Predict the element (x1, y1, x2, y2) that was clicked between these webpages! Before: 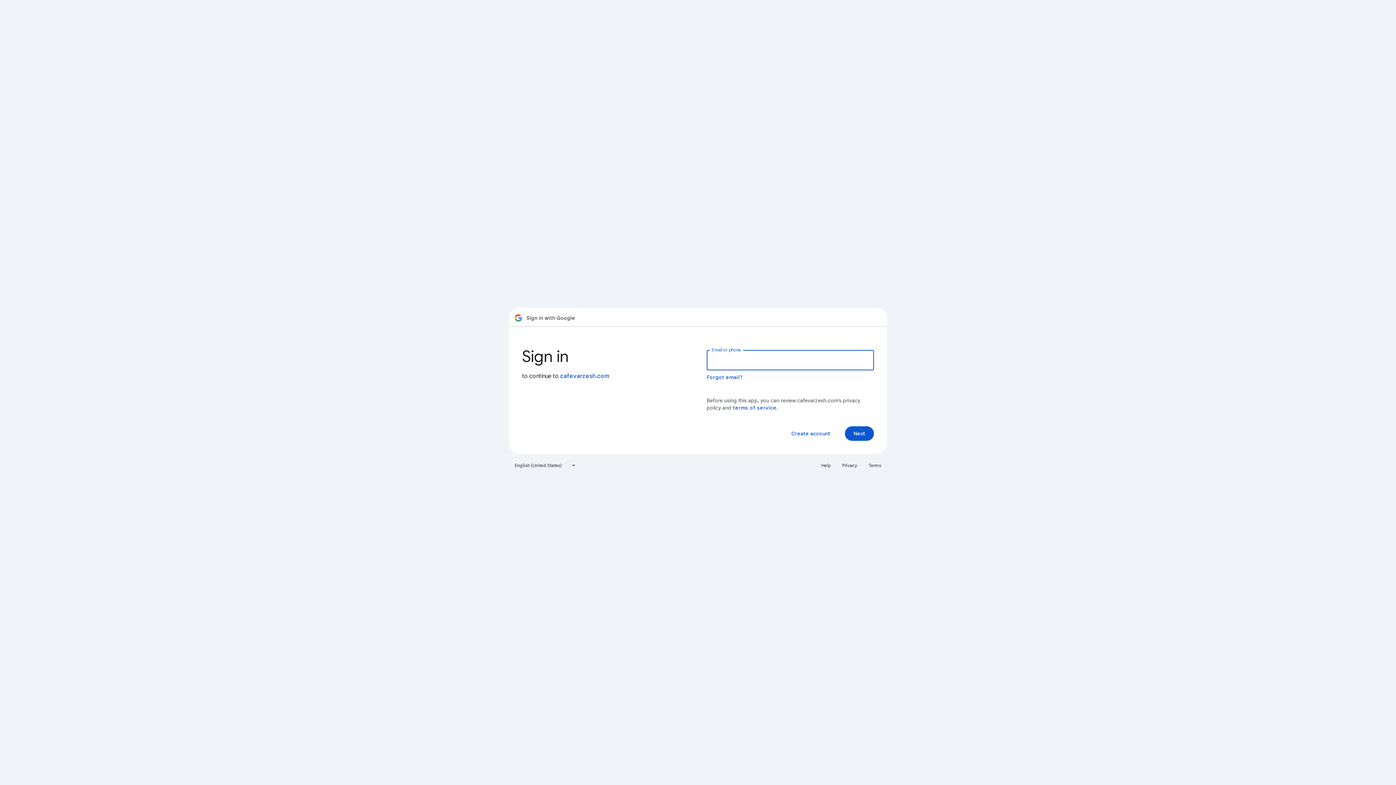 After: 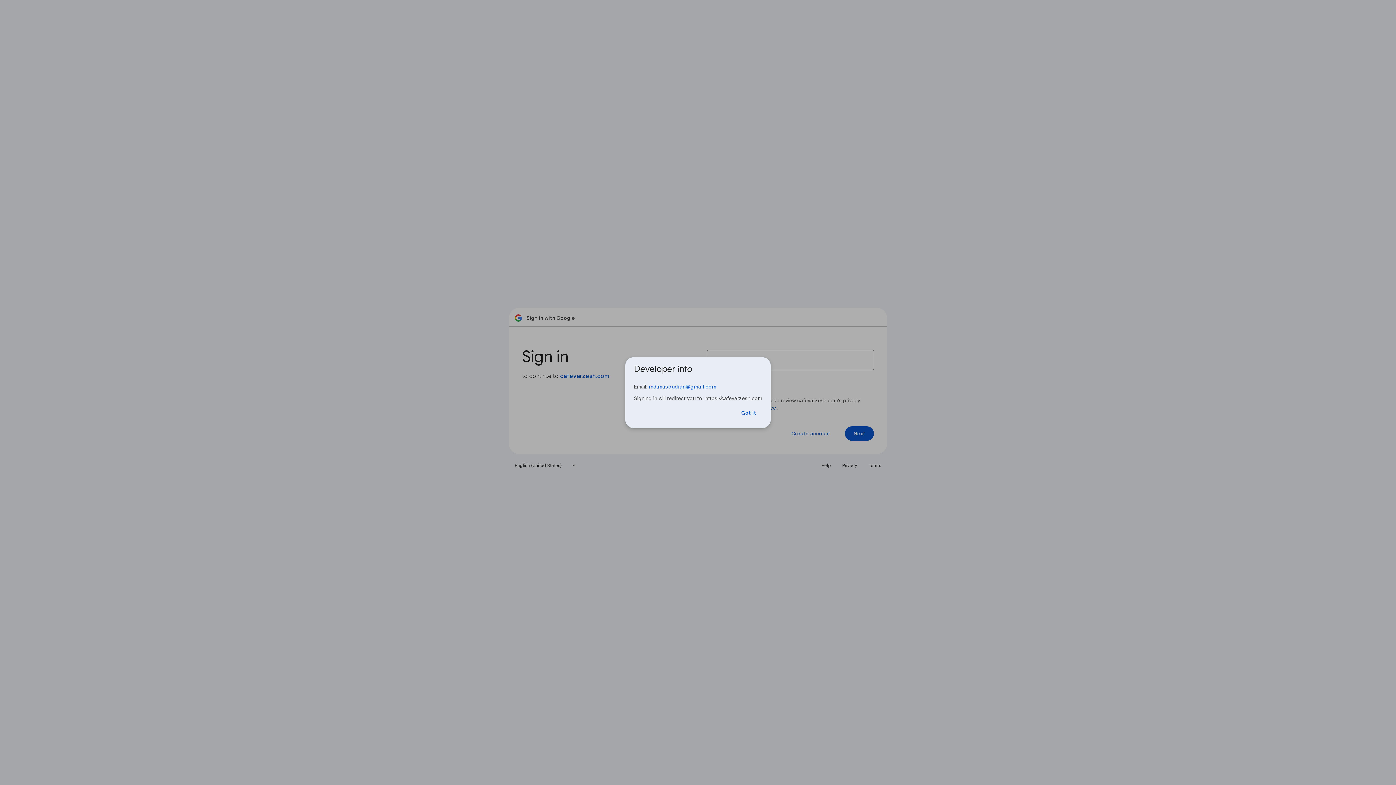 Action: bbox: (560, 372, 609, 380) label: cafevarzesh.com